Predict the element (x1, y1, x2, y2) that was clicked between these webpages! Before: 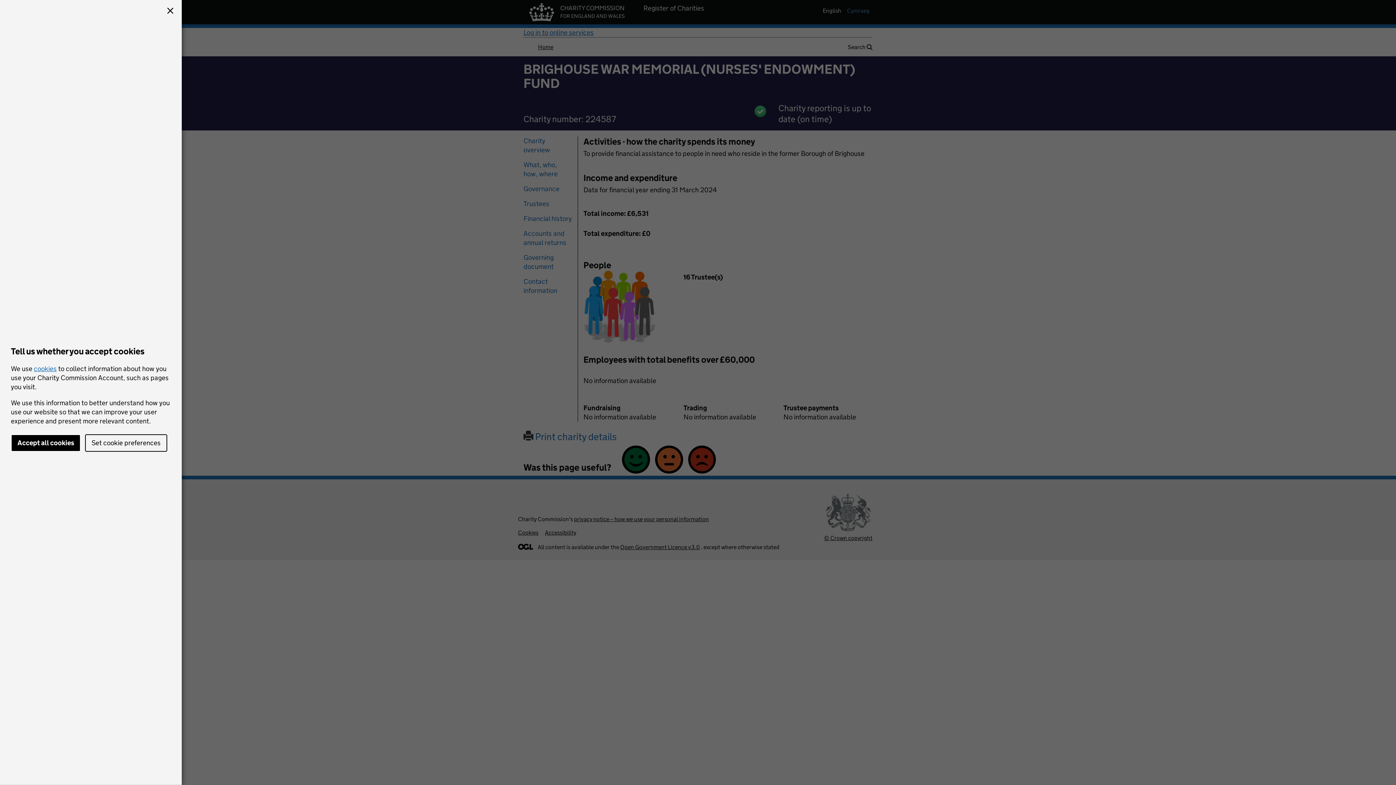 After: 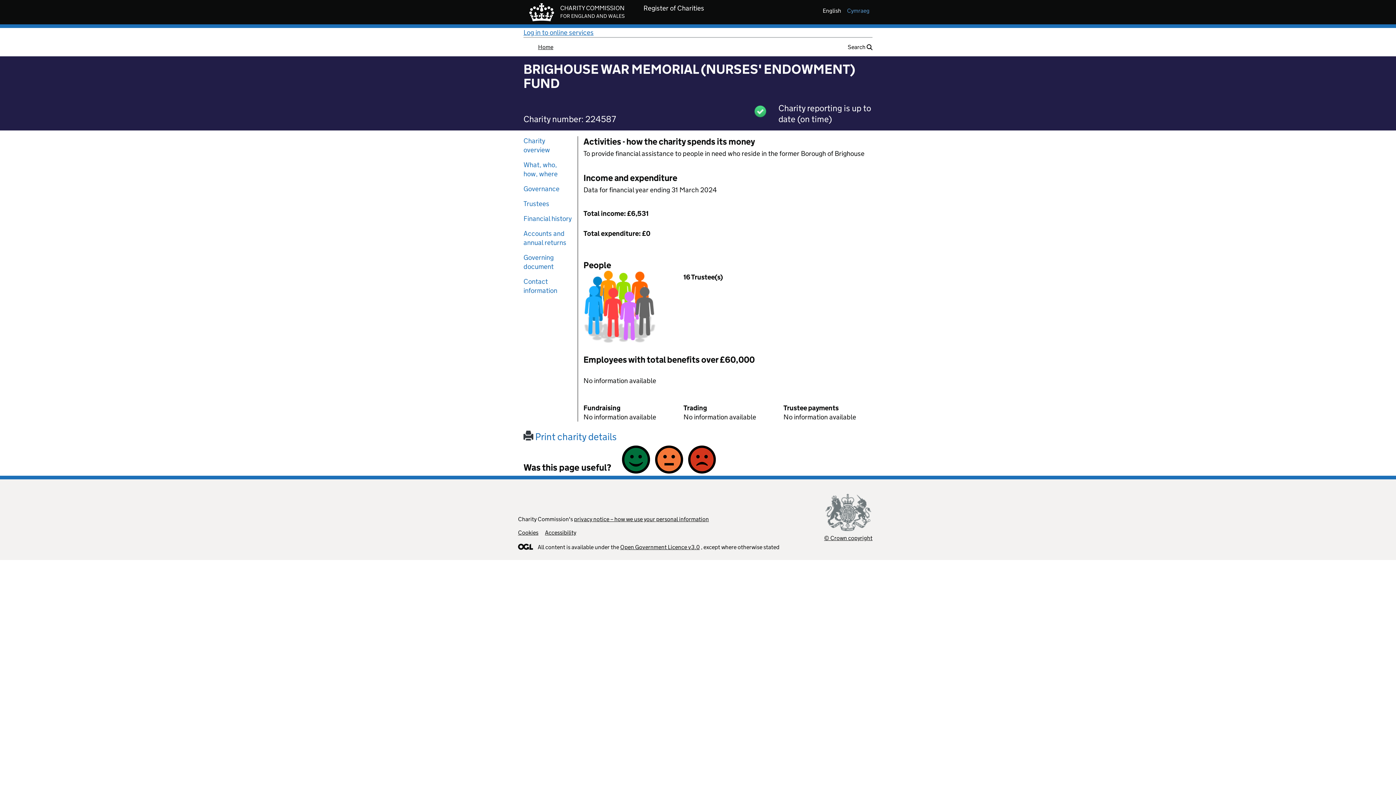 Action: bbox: (10, 434, 80, 452) label: Accept all cookies